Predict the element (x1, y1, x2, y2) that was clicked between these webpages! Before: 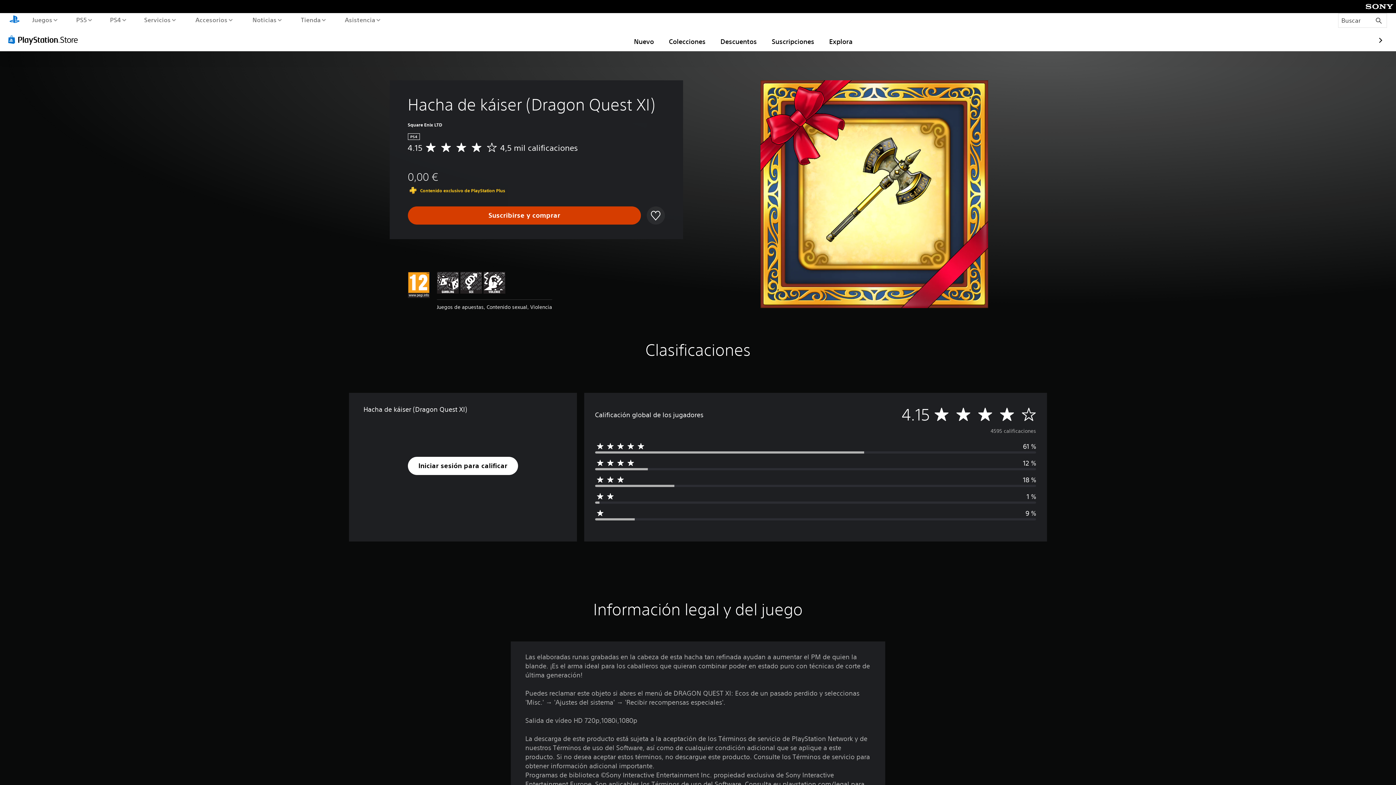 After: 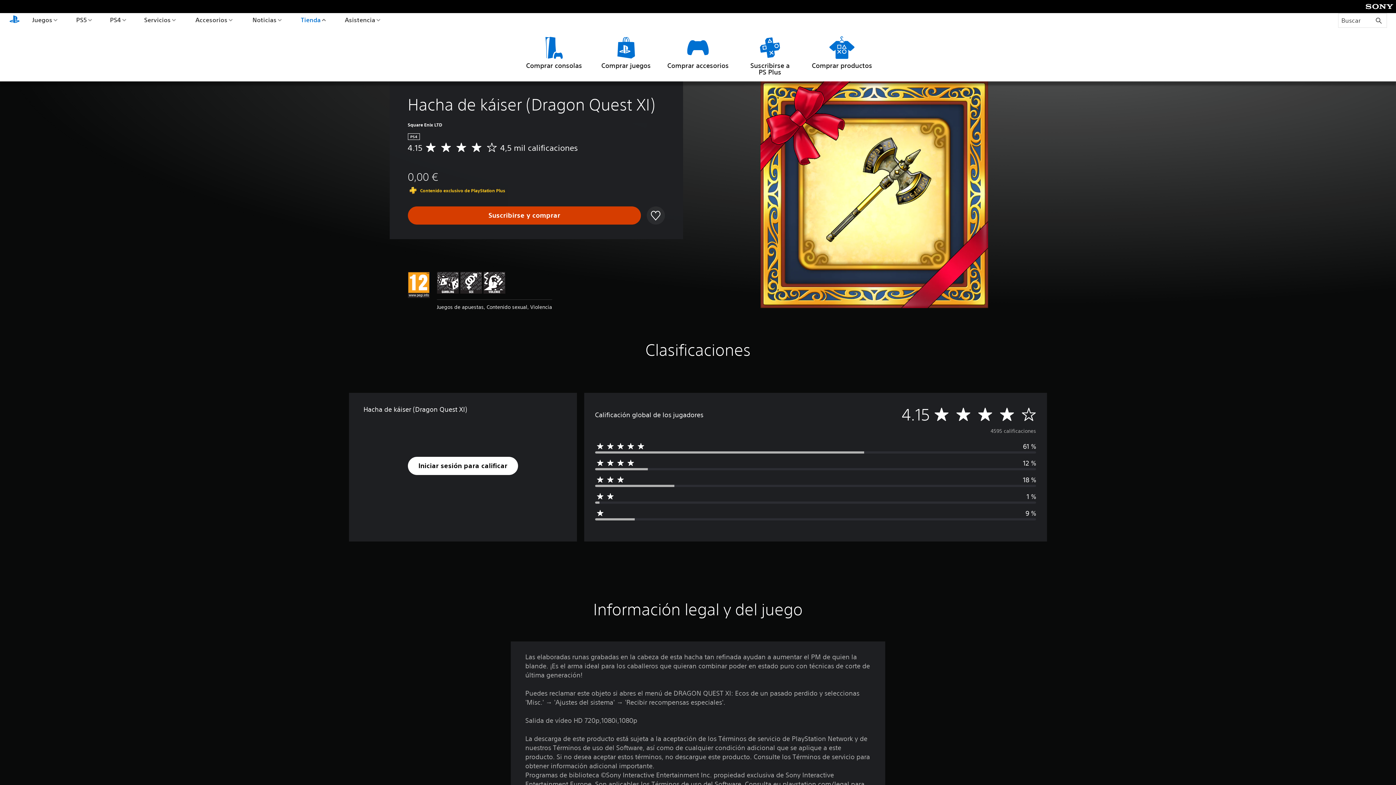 Action: bbox: (299, 13, 327, 26) label: Tienda